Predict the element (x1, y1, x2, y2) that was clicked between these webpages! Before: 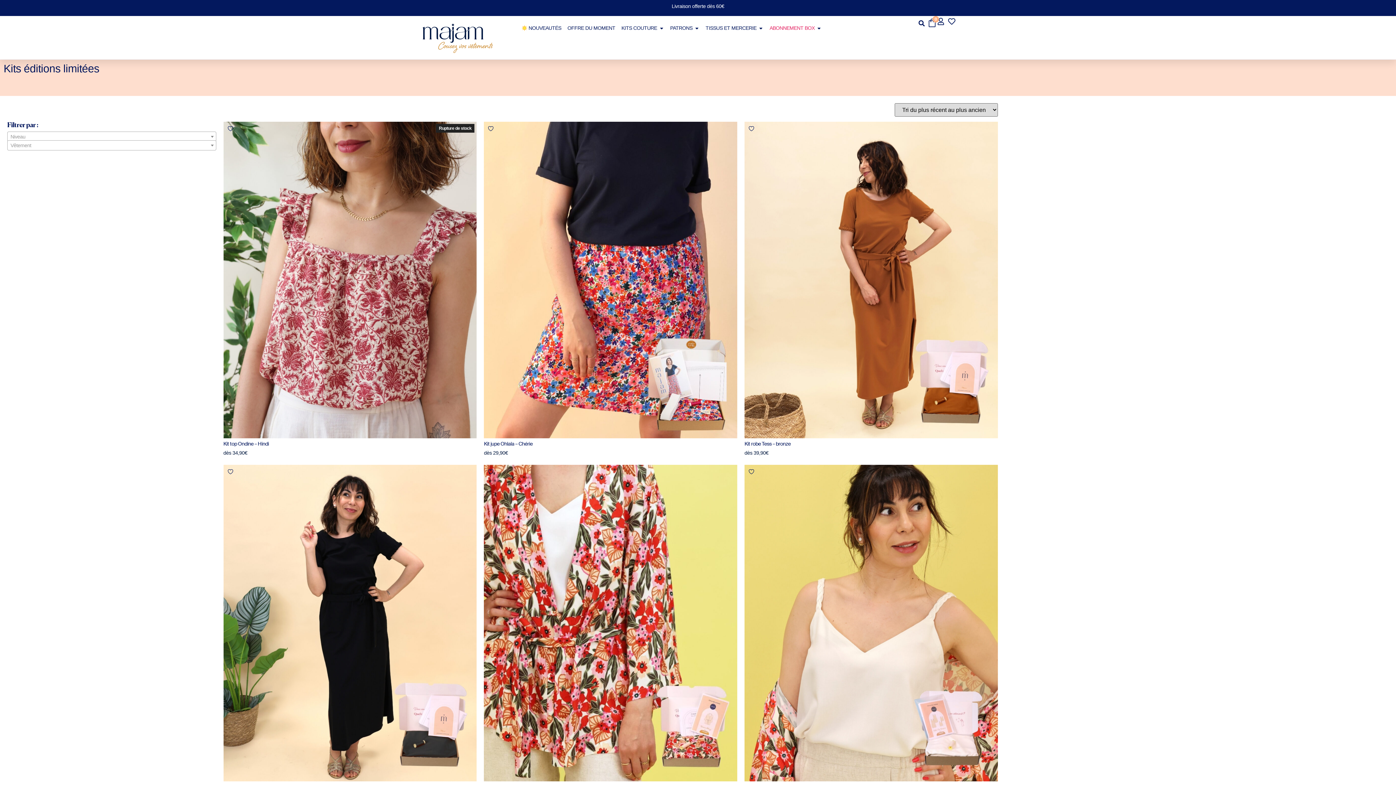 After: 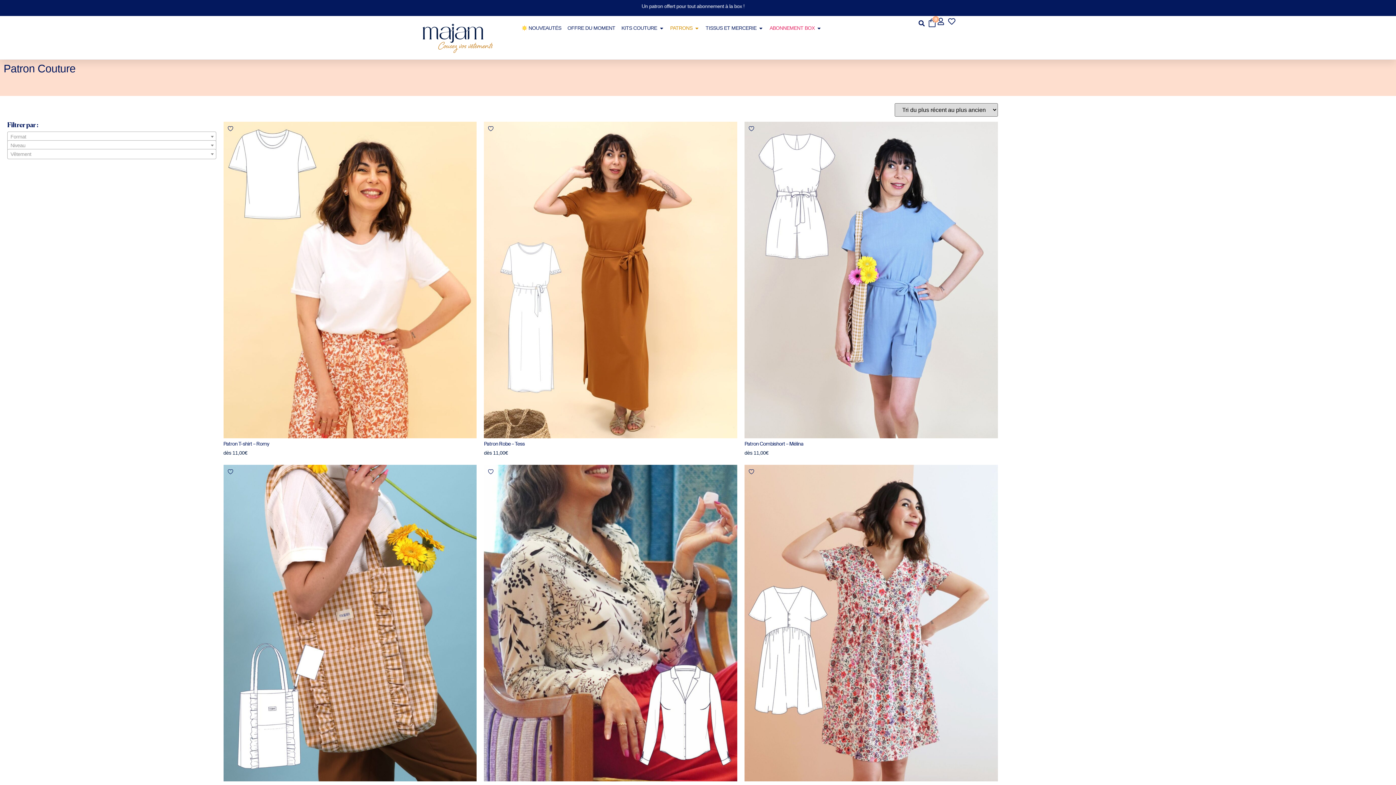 Action: bbox: (670, 24, 692, 32) label: PATRONS